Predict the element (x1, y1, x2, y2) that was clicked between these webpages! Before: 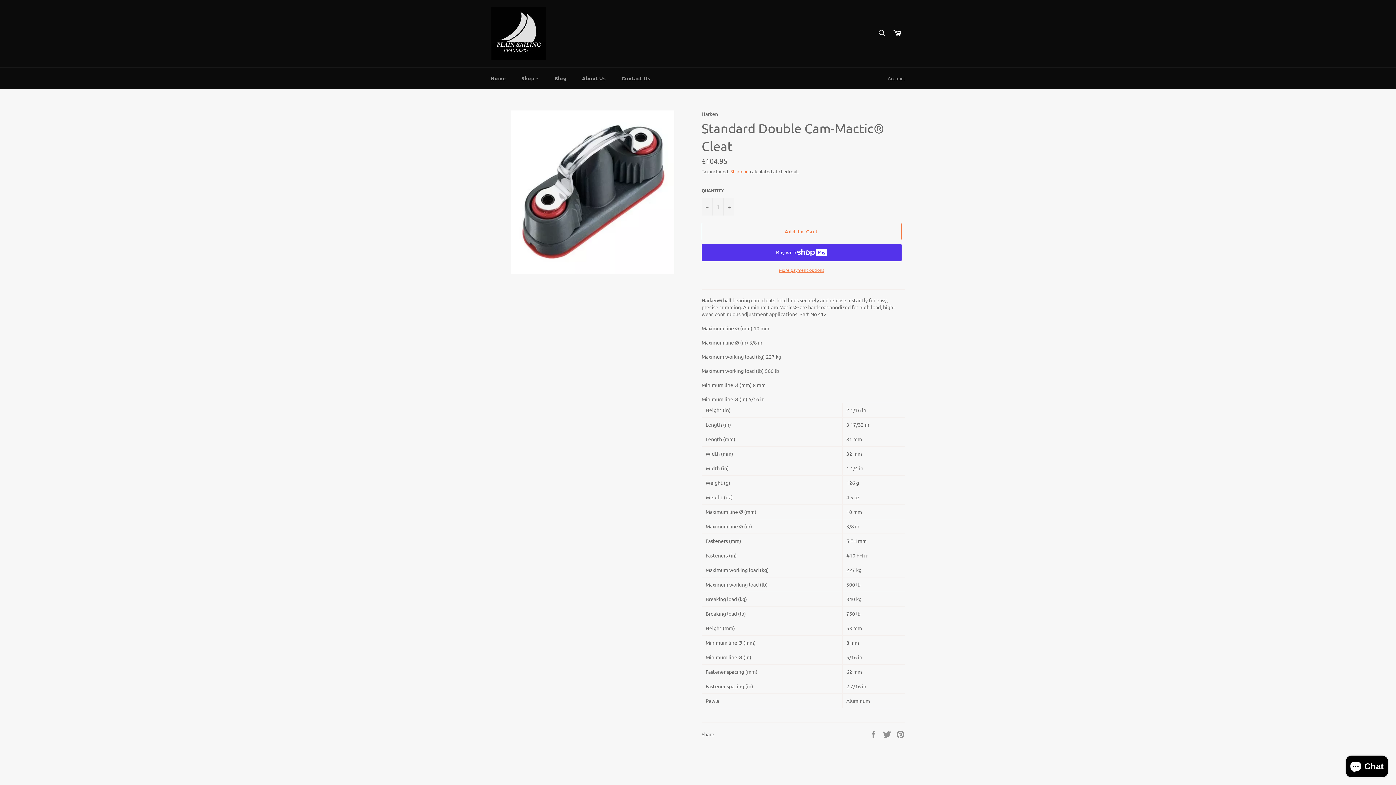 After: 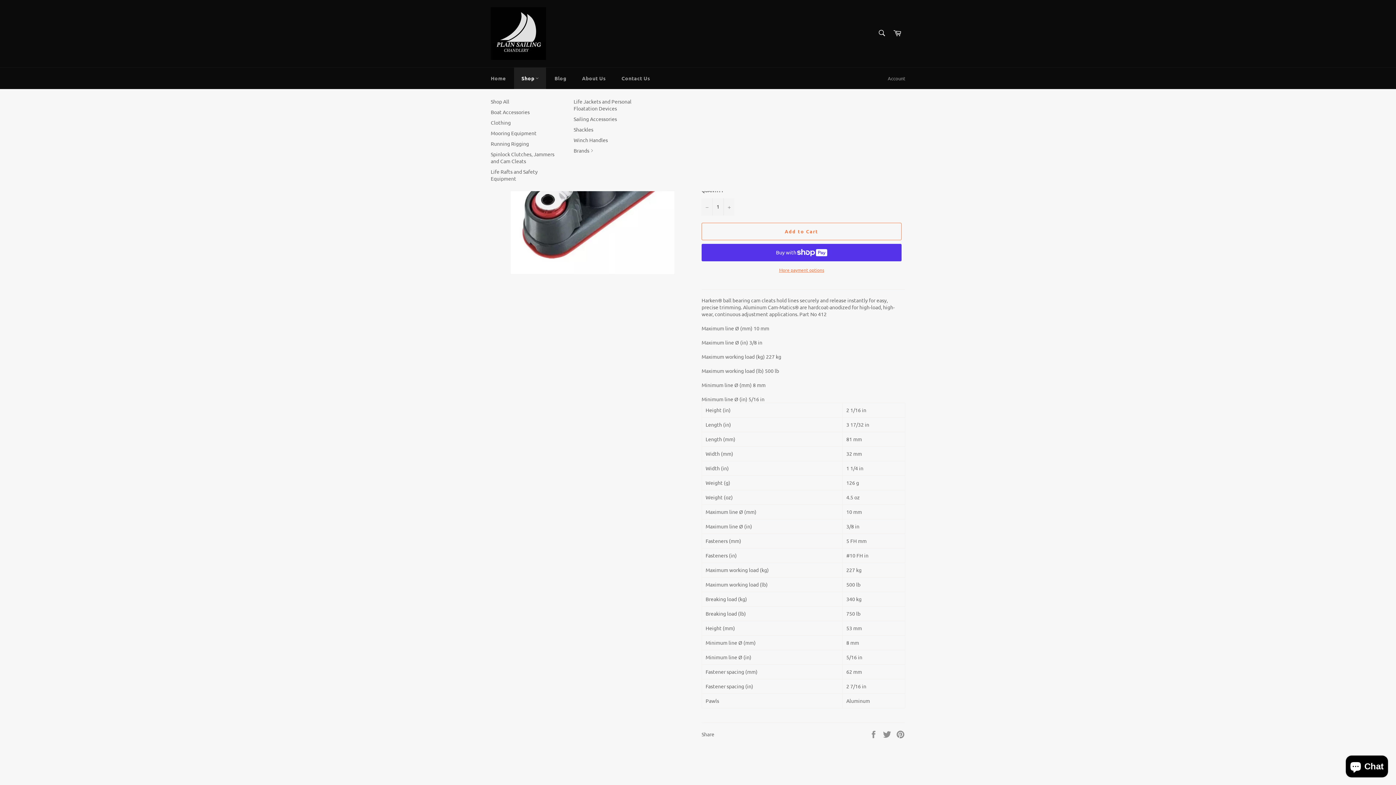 Action: label: Shop  bbox: (514, 67, 546, 89)